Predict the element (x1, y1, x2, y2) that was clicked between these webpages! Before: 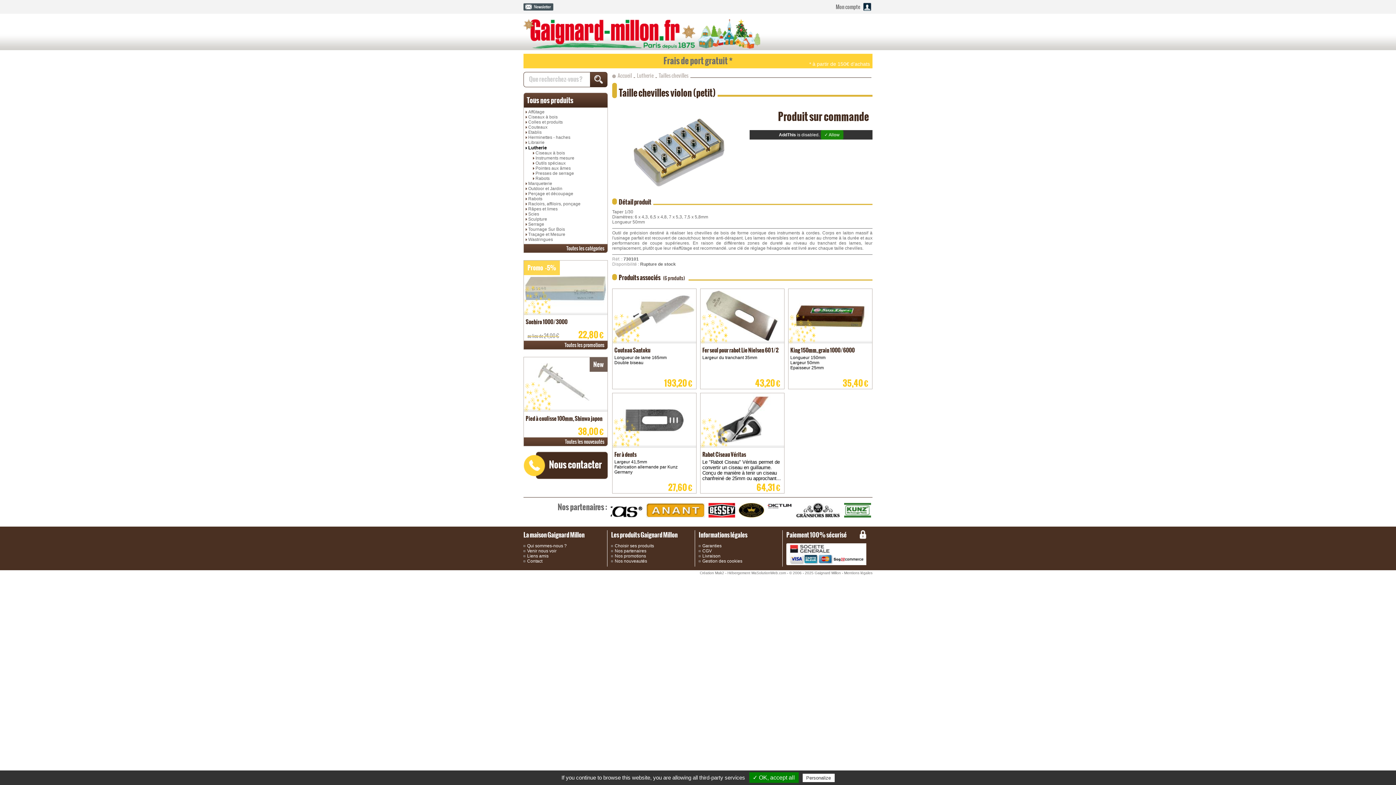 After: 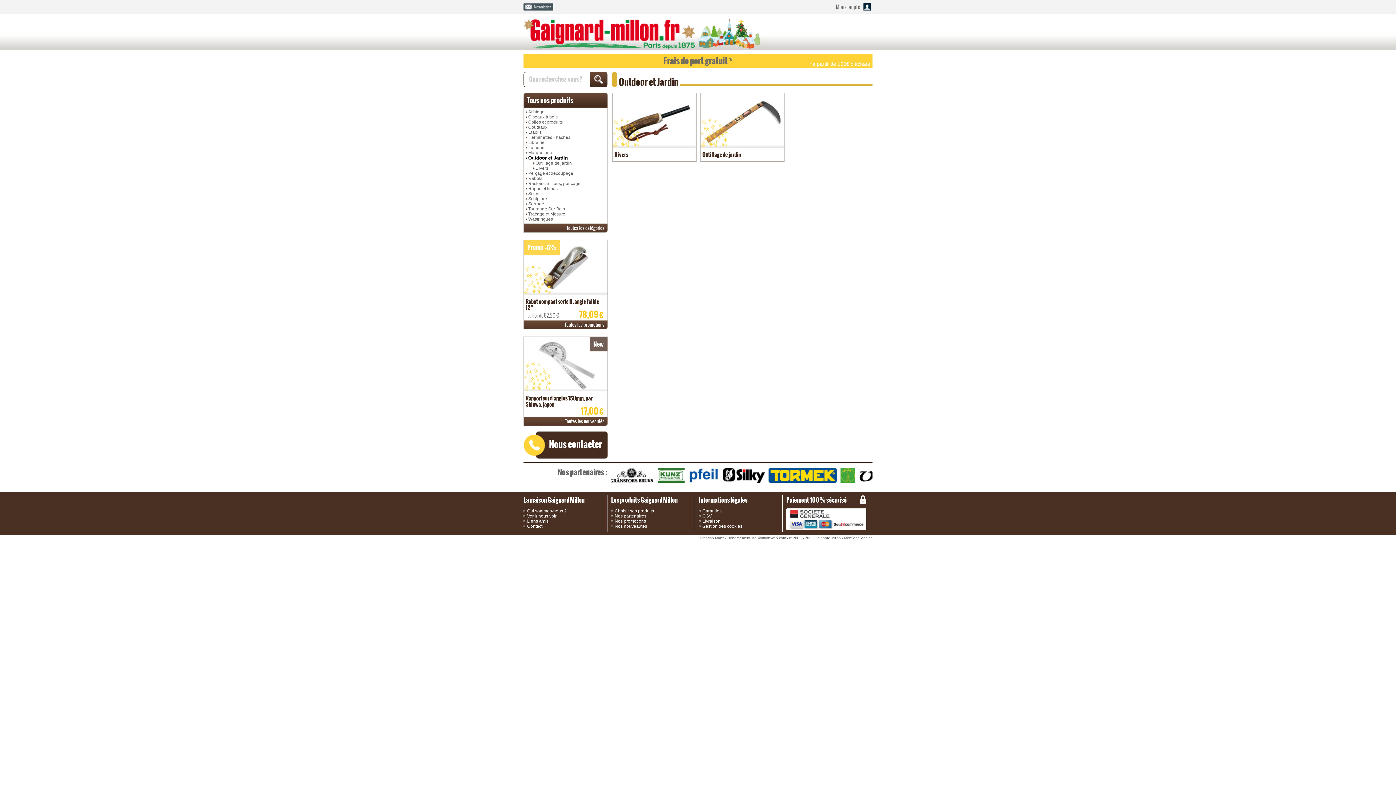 Action: bbox: (528, 186, 562, 191) label: Outdoor et Jardin